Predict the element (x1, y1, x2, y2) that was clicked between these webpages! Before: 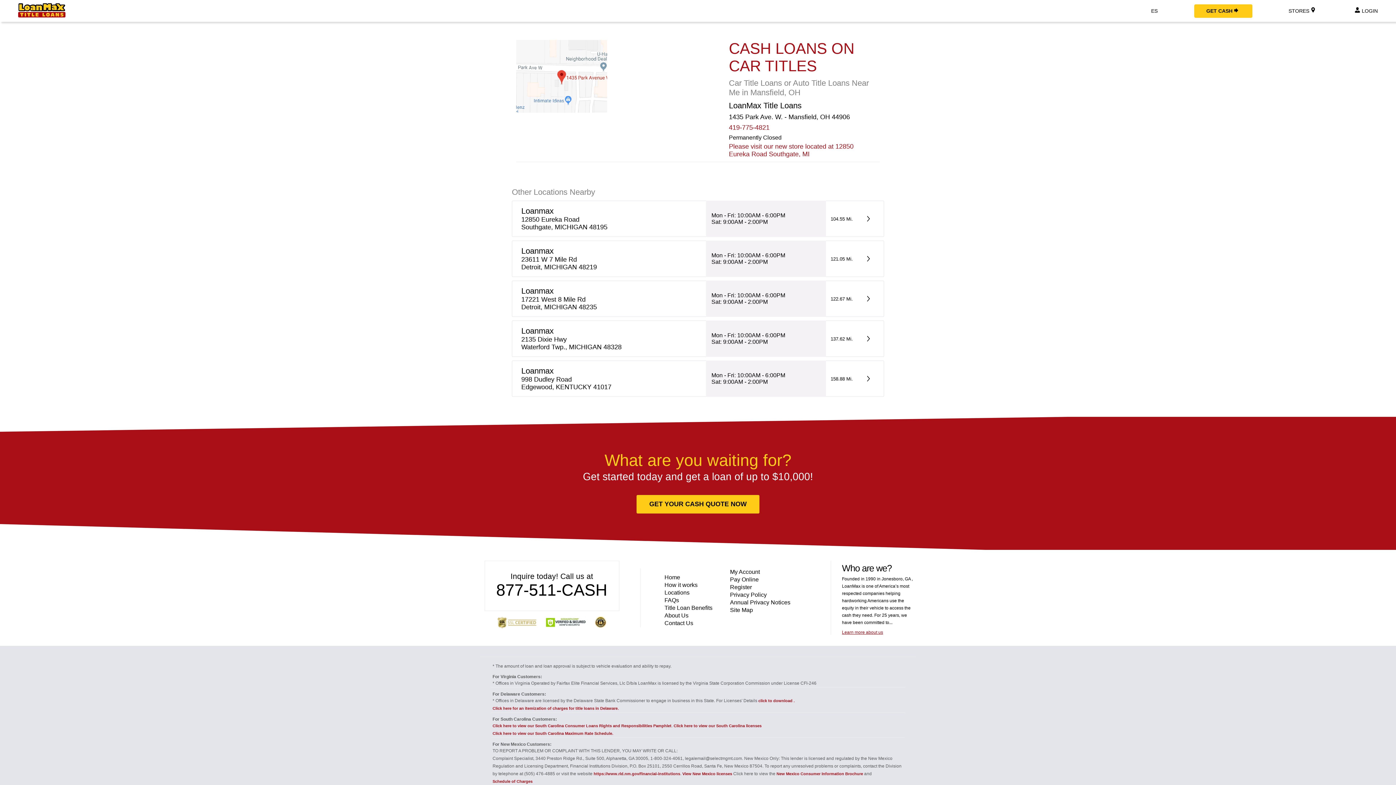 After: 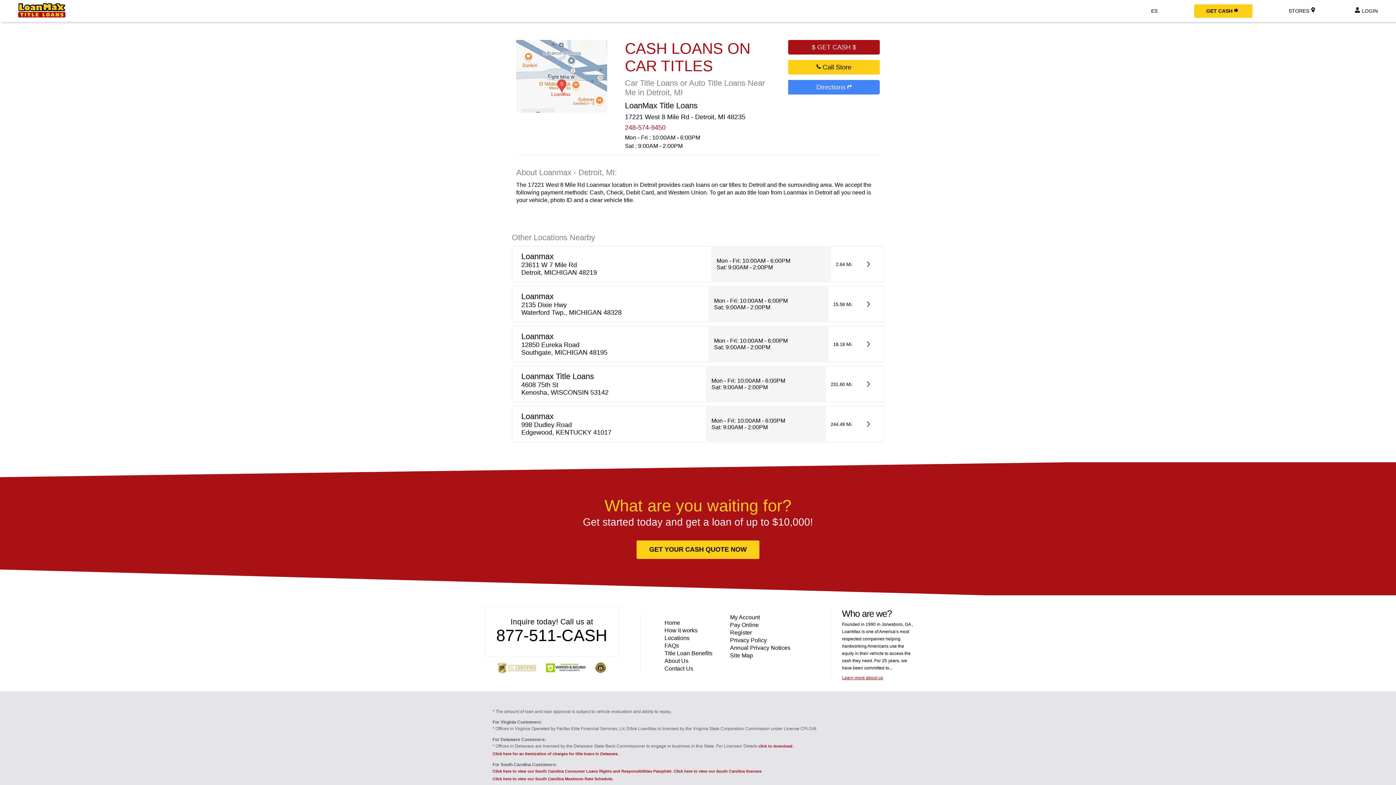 Action: label: Loanmax
17221 West 8 Mile Rd
Detroit, MICHIGAN 48235
Mon - Fri: 10:00AM - 6:00PM
Sat: 9:00AM - 2:00PM
122.67 Mi. bbox: (512, 280, 884, 317)